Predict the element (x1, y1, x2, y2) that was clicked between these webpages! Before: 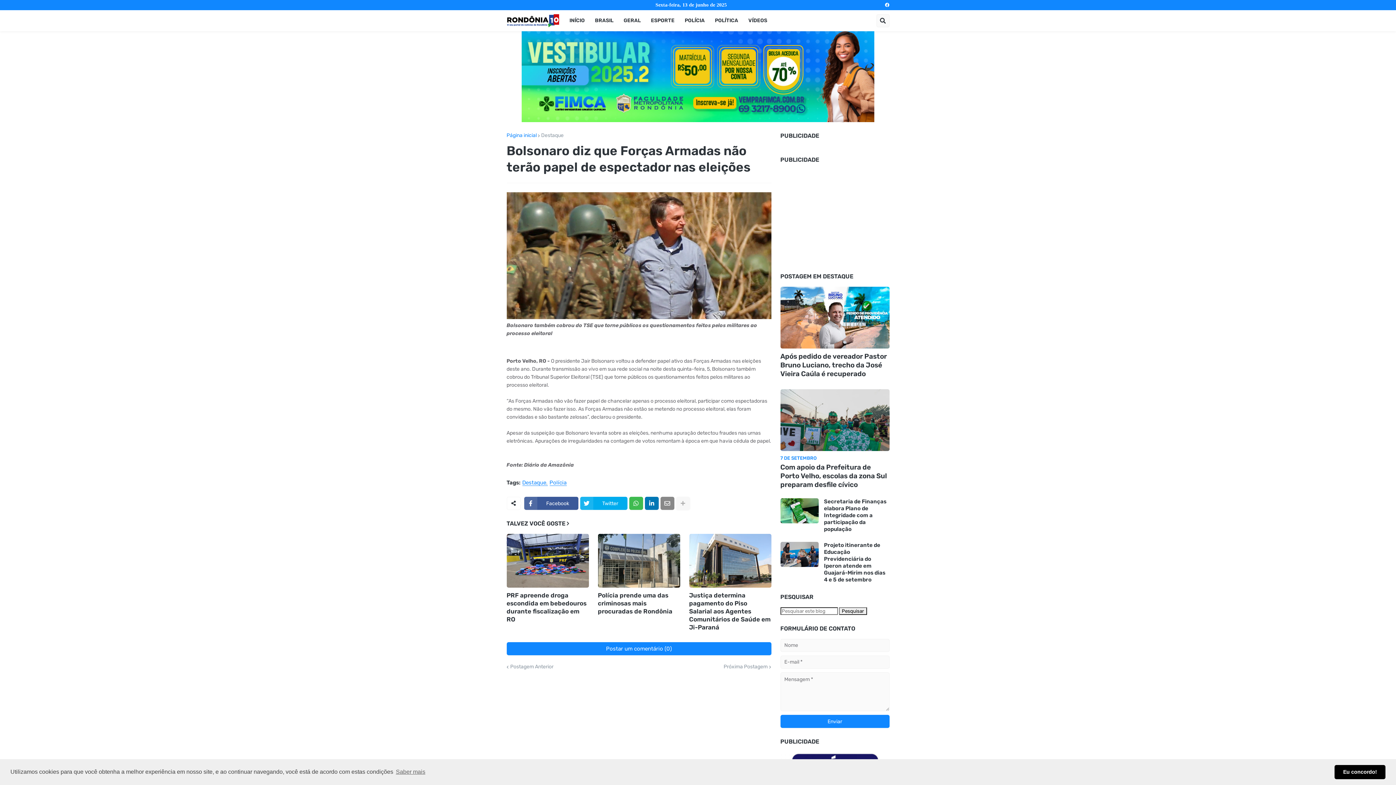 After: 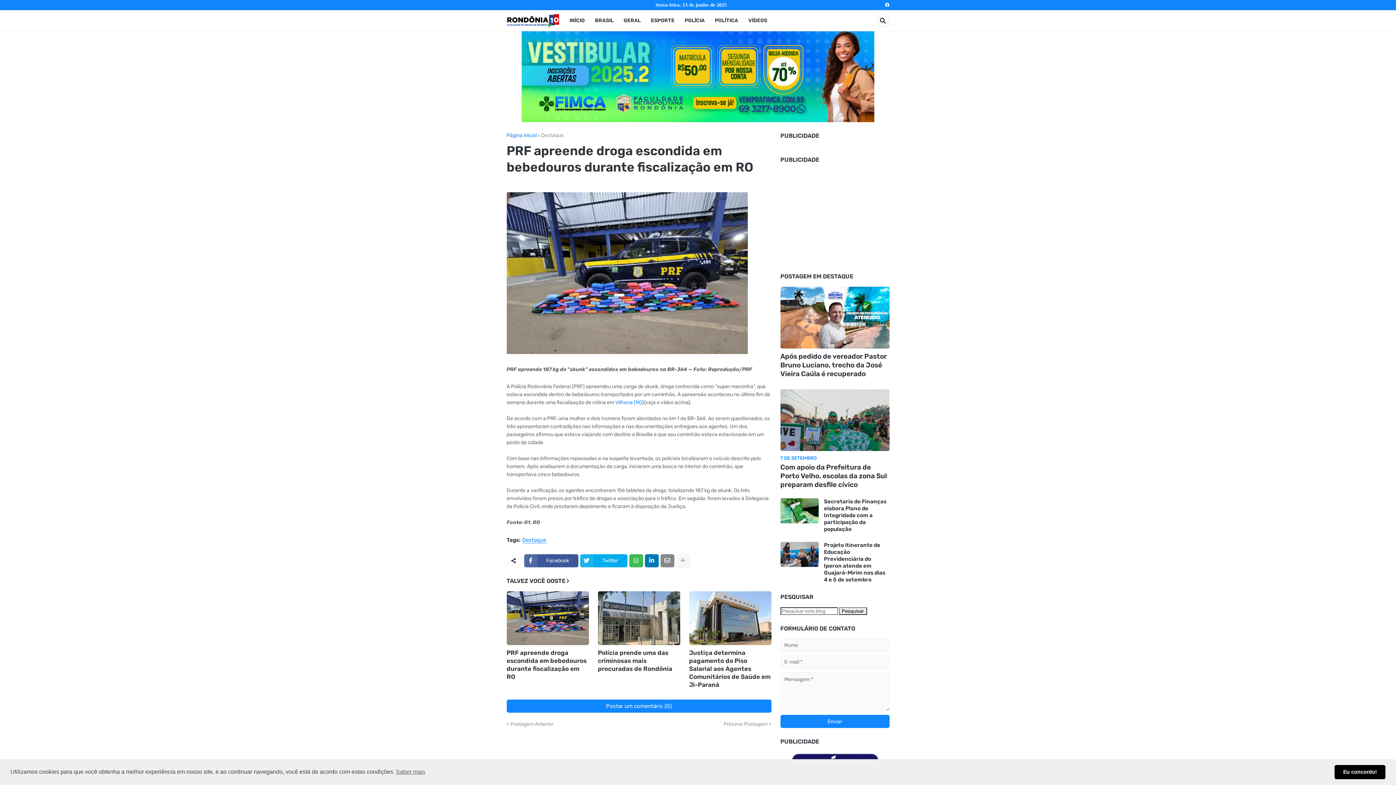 Action: label: PRF apreende droga escondida em bebedouros durante fiscalização em RO bbox: (506, 591, 588, 623)